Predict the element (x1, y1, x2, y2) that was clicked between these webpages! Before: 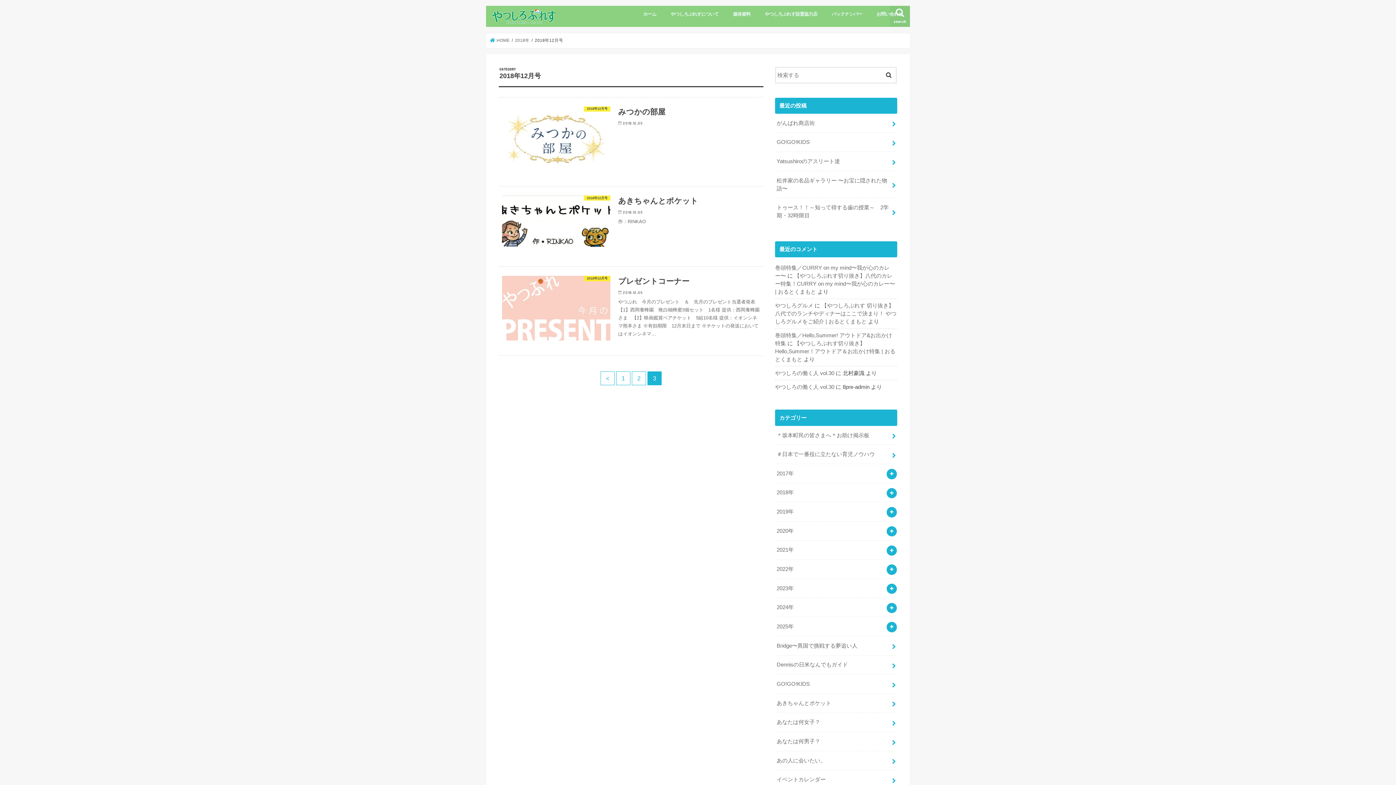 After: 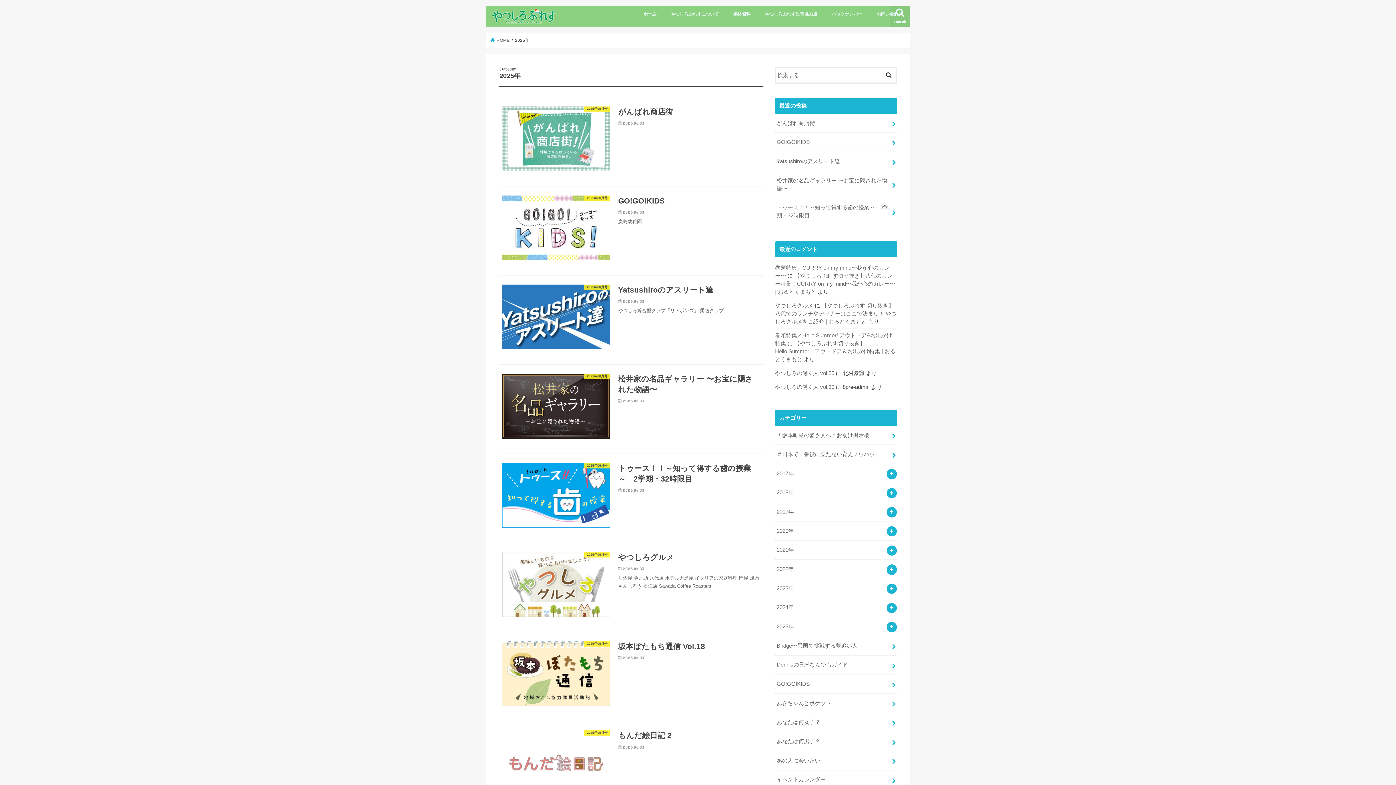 Action: bbox: (775, 617, 897, 636) label: 2025年